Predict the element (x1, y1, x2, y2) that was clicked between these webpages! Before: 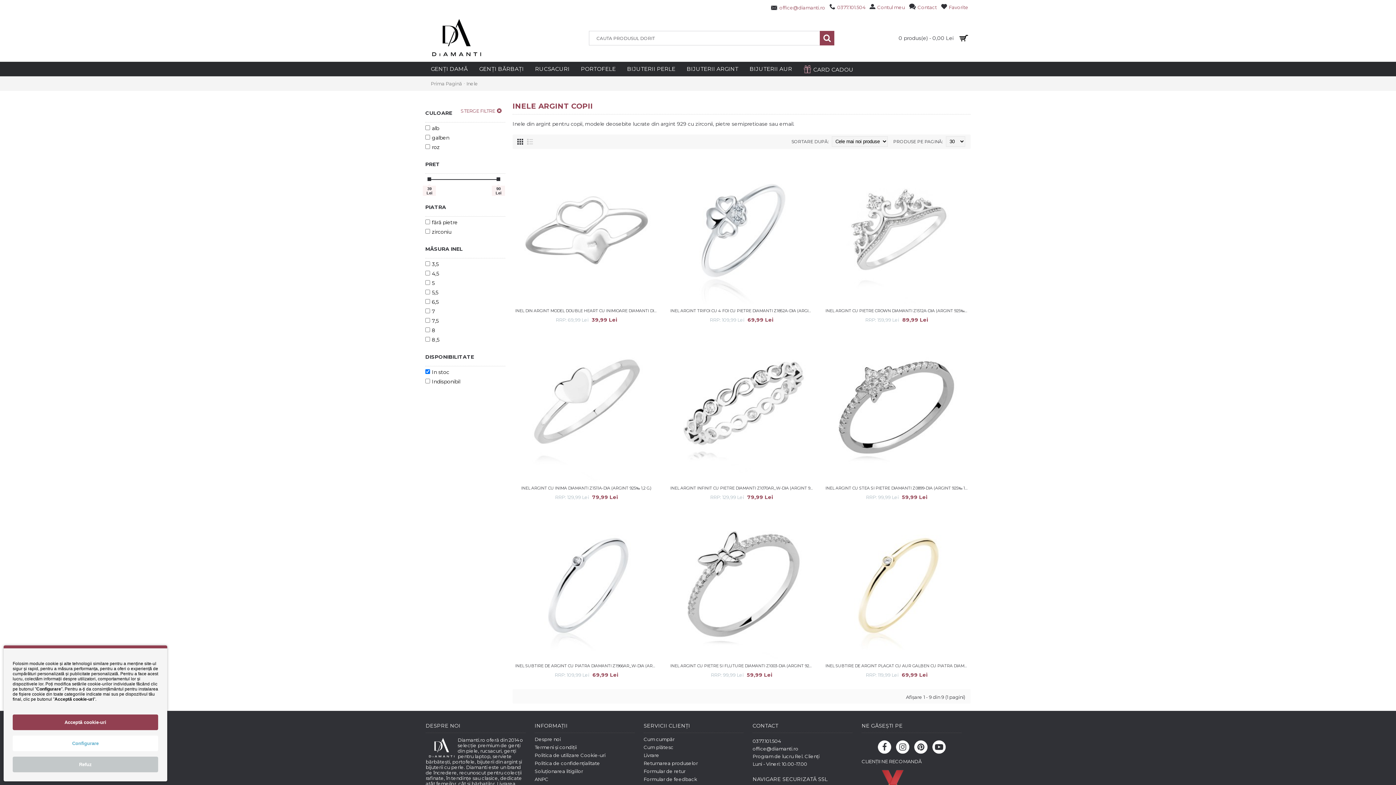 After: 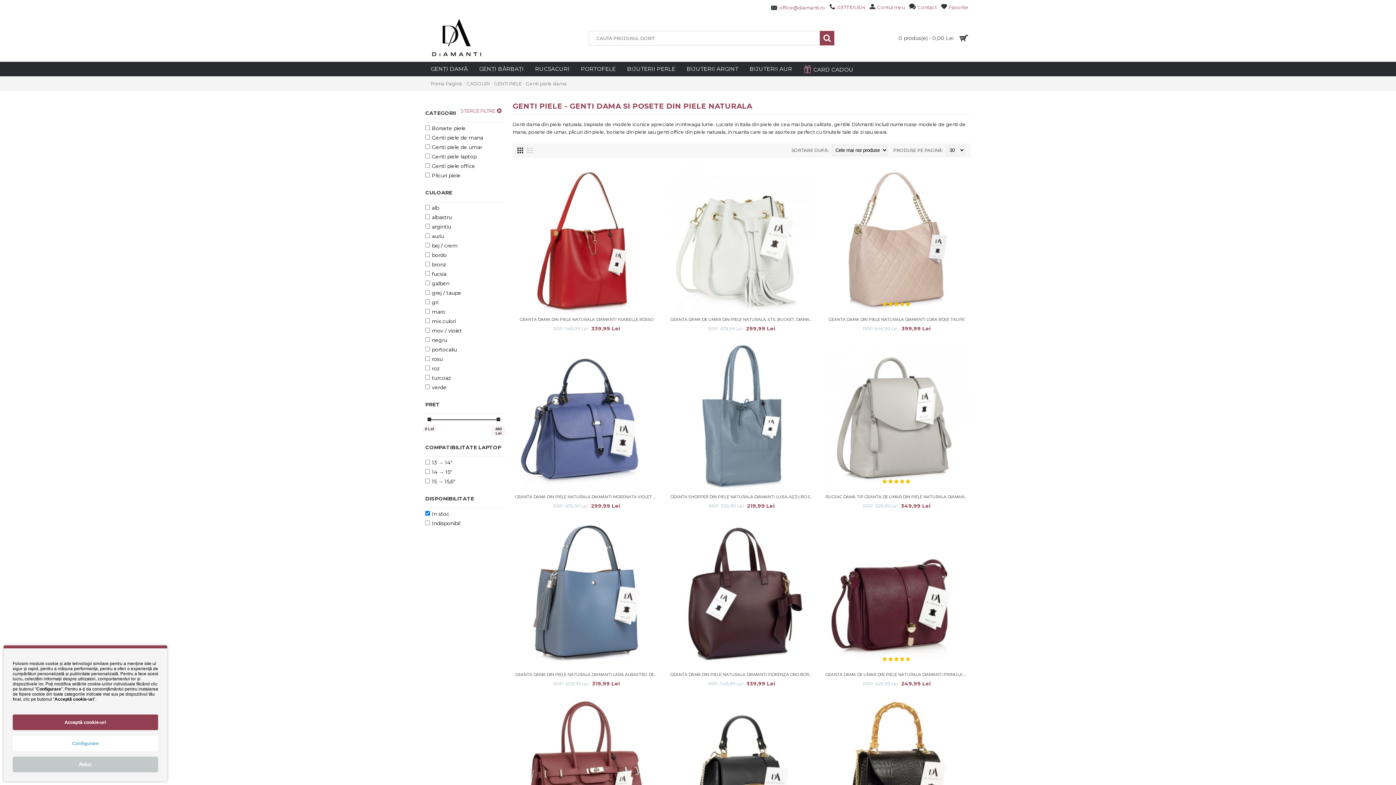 Action: bbox: (425, 61, 473, 76) label: GENȚI DAMĂ